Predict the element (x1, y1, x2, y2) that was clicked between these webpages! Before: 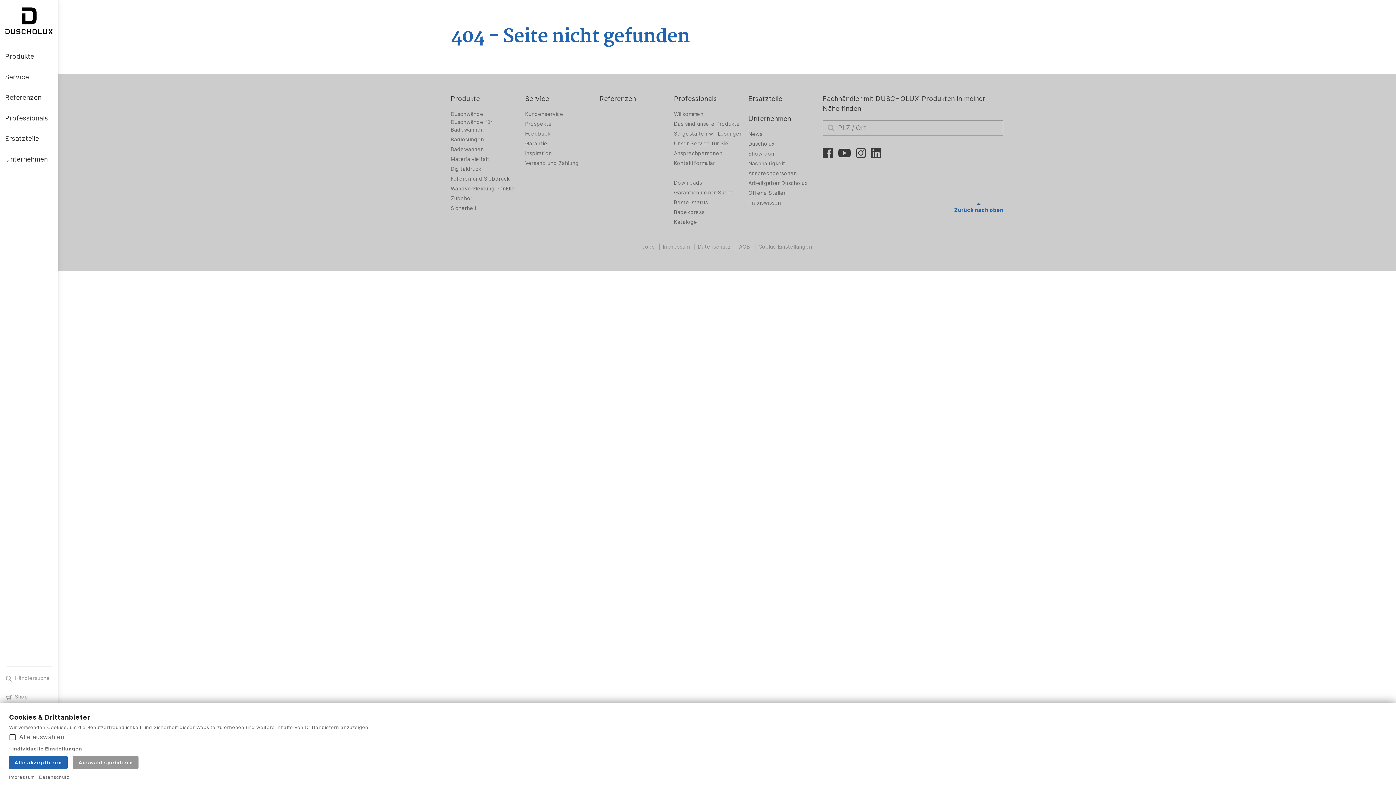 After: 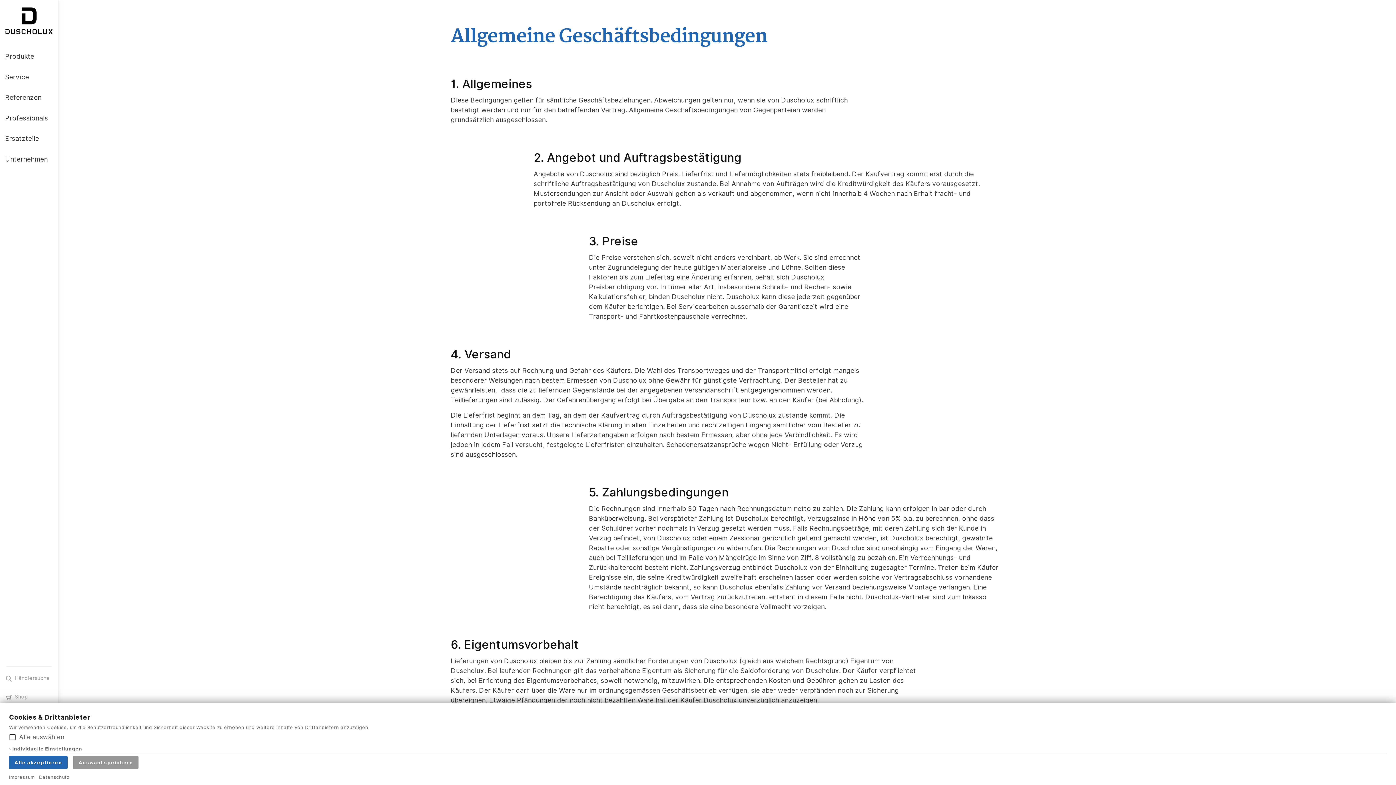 Action: bbox: (732, 243, 750, 250) label: AGB